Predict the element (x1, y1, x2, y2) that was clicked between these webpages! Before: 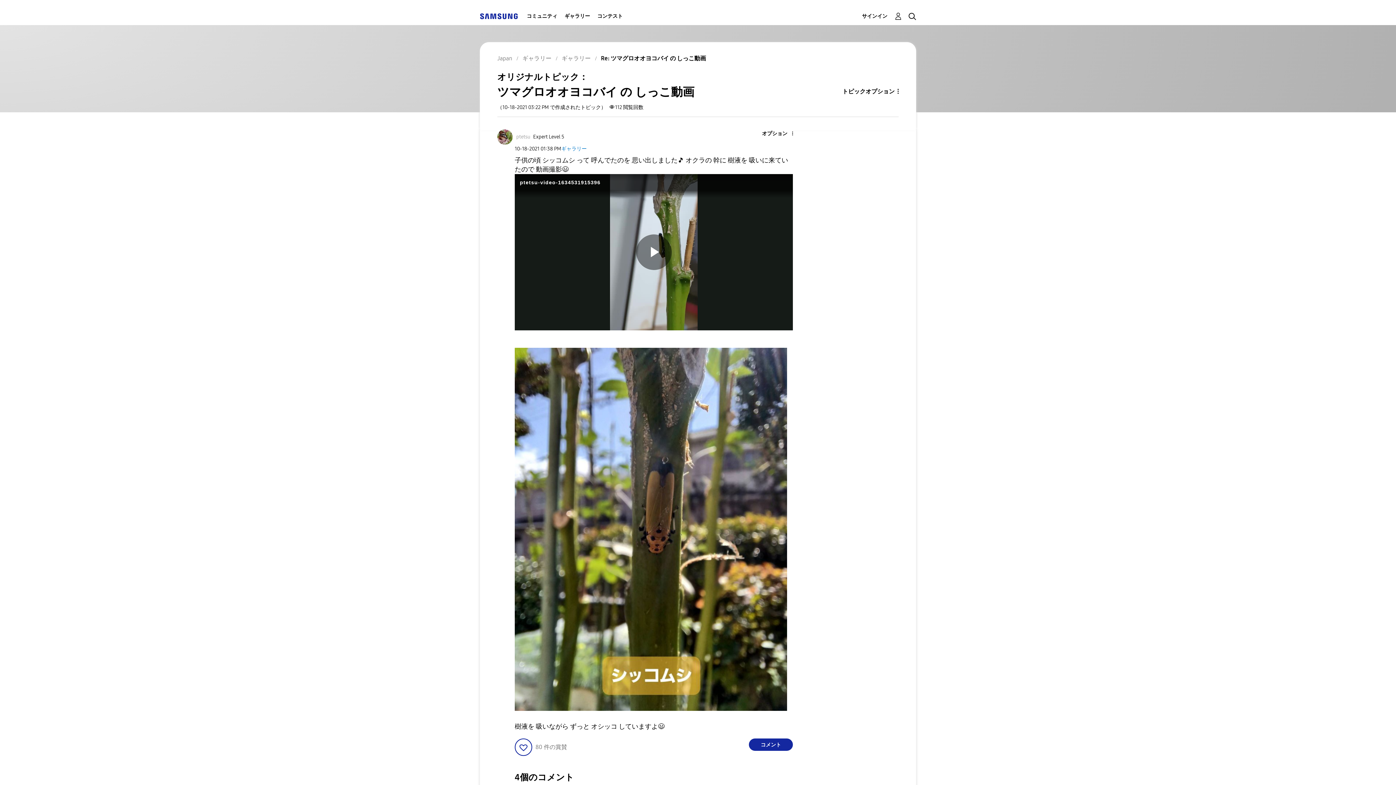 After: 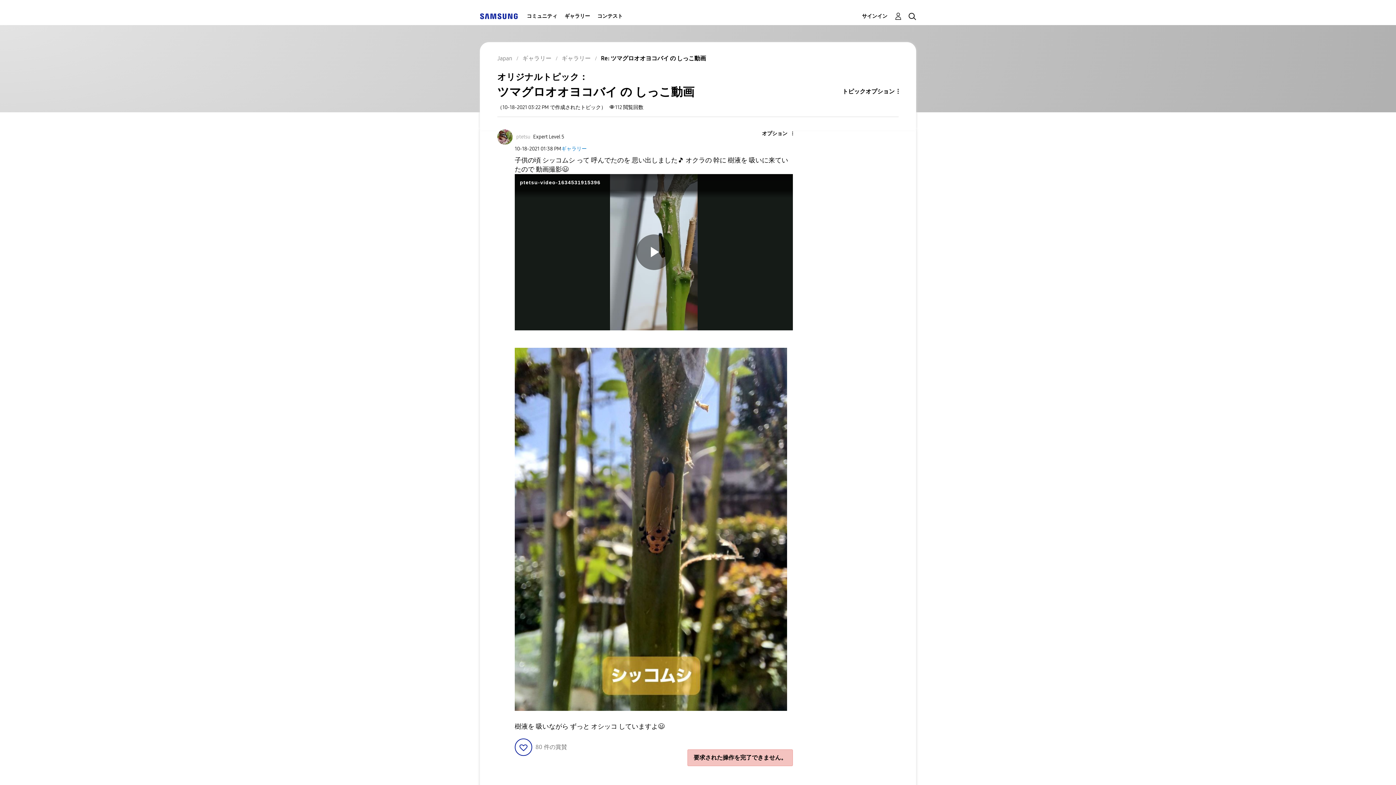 Action: label: Reply to ツマグロオオヨコバイ の しっこ動画 post bbox: (749, 739, 793, 751)